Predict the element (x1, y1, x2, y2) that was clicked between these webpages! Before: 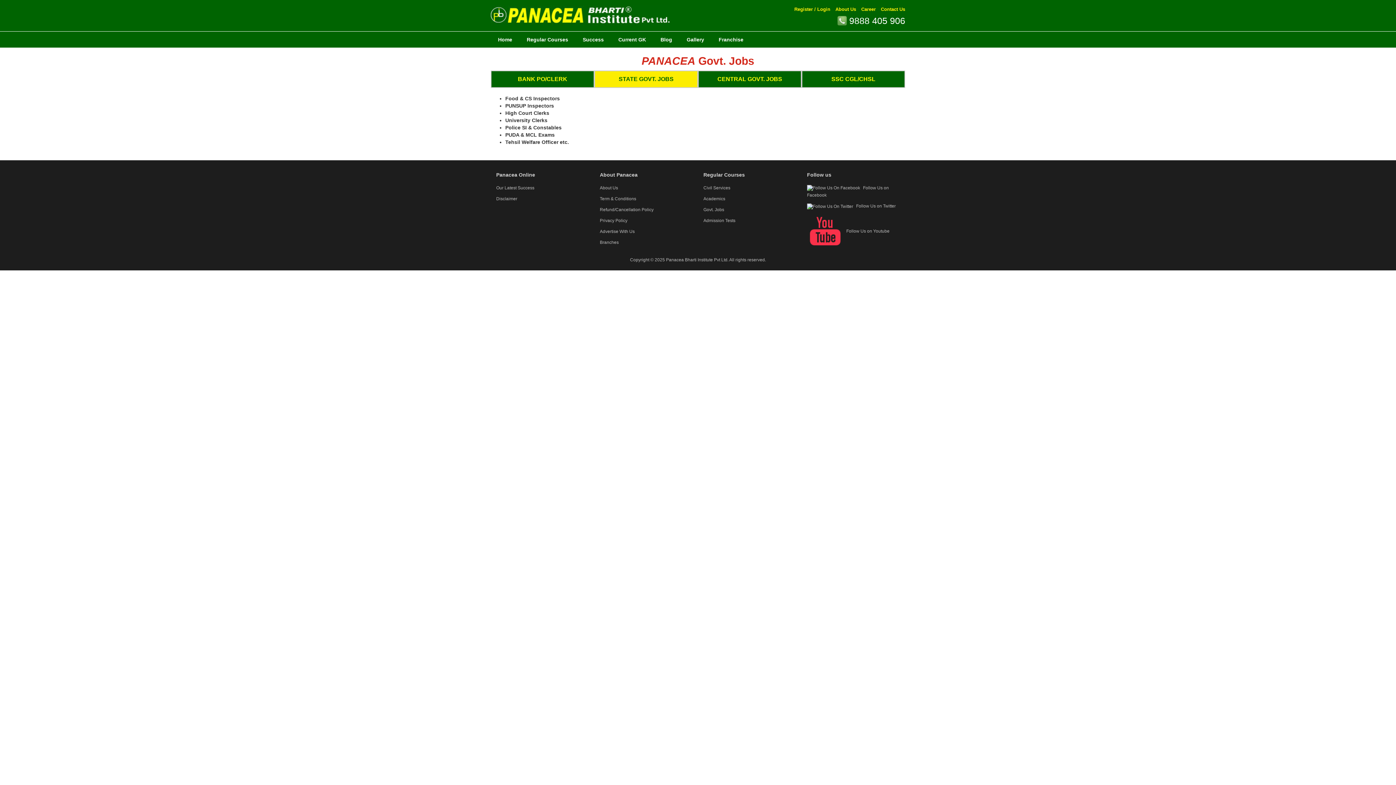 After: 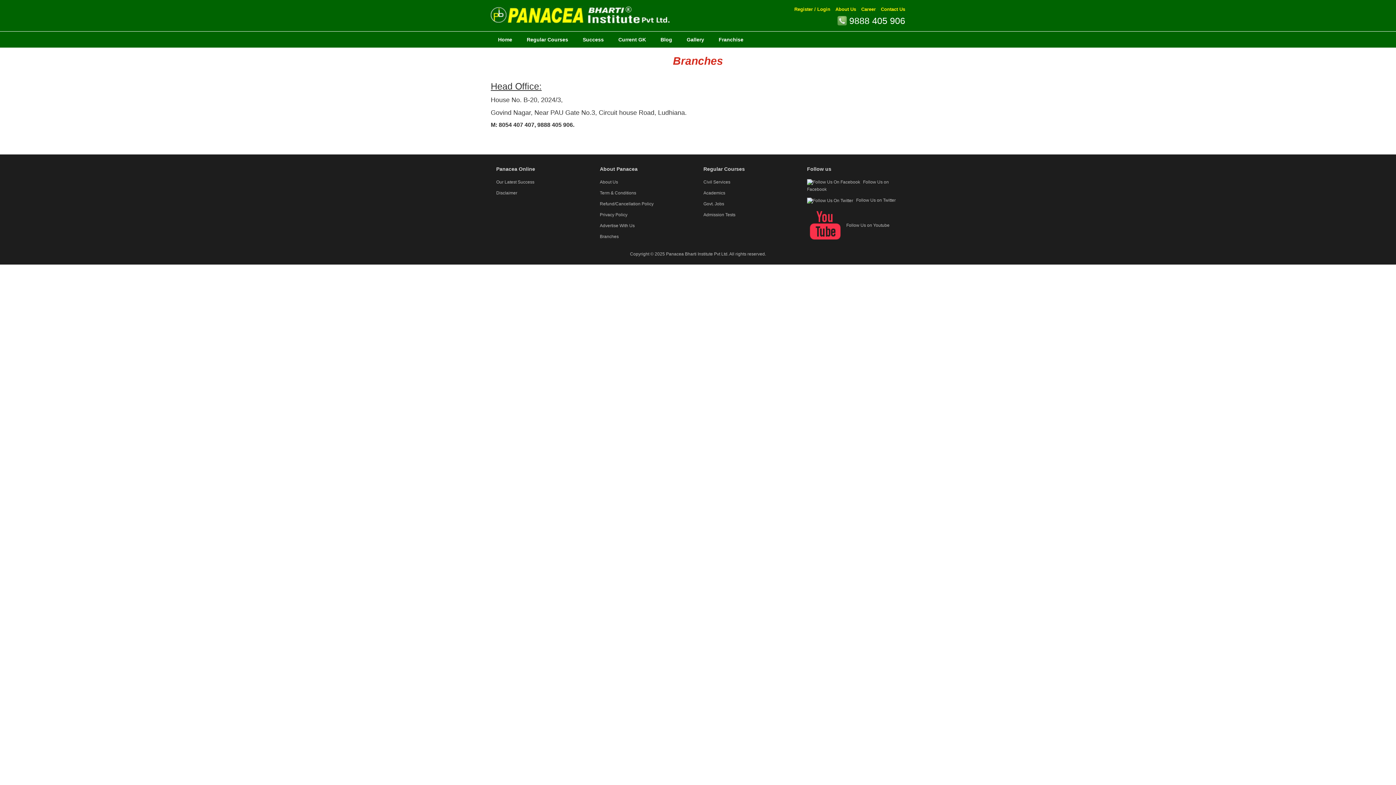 Action: bbox: (600, 240, 618, 245) label: Branches